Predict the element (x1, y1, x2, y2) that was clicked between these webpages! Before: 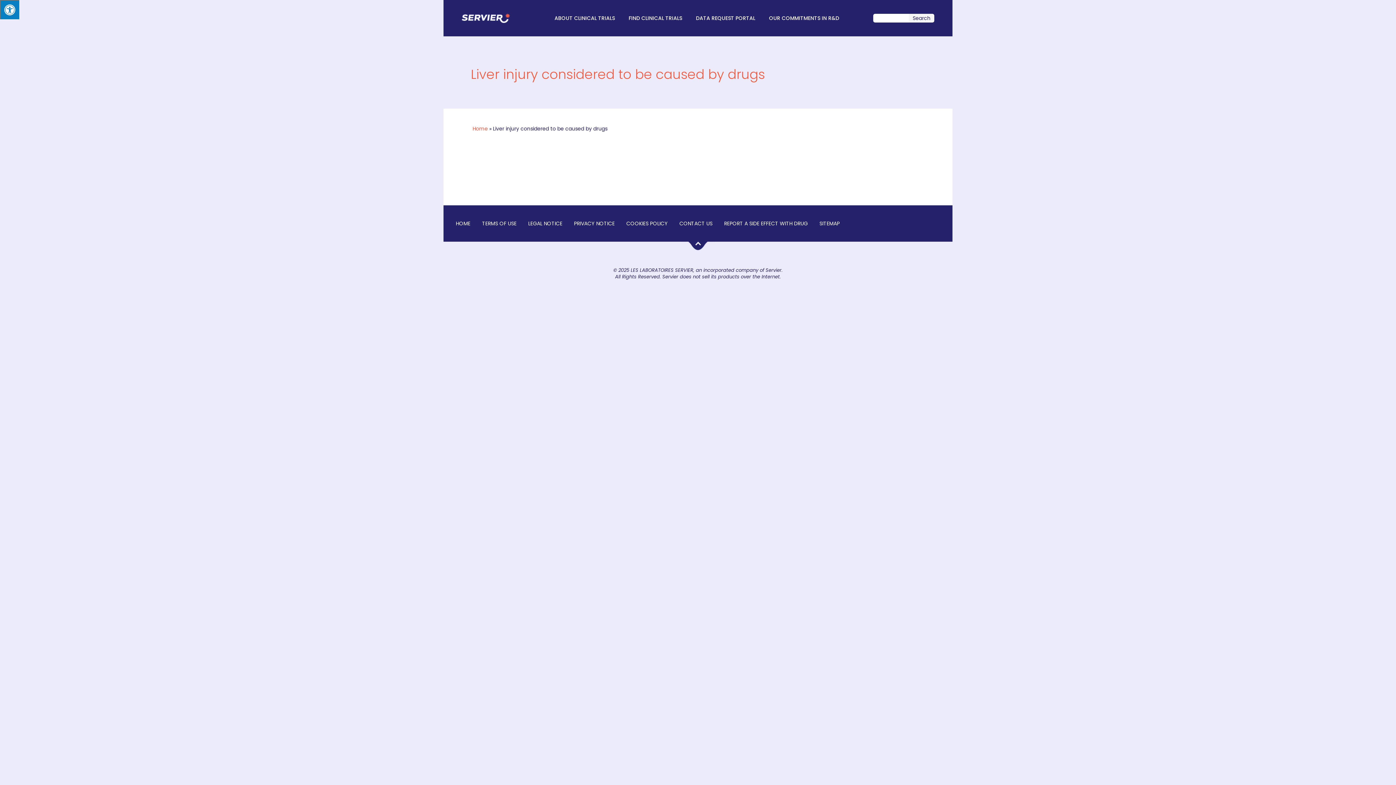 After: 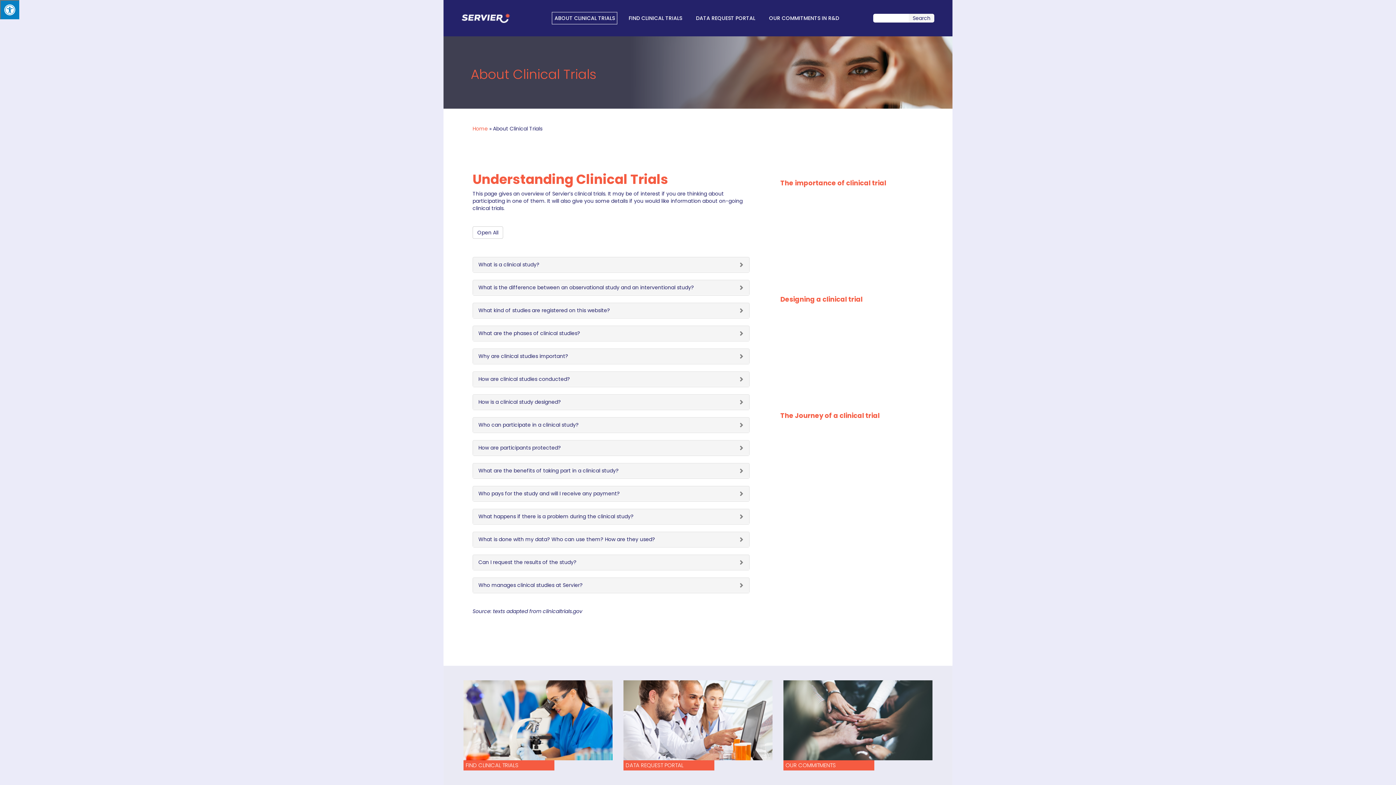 Action: label: ABOUT CLINICAL TRIALS bbox: (552, 12, 617, 24)